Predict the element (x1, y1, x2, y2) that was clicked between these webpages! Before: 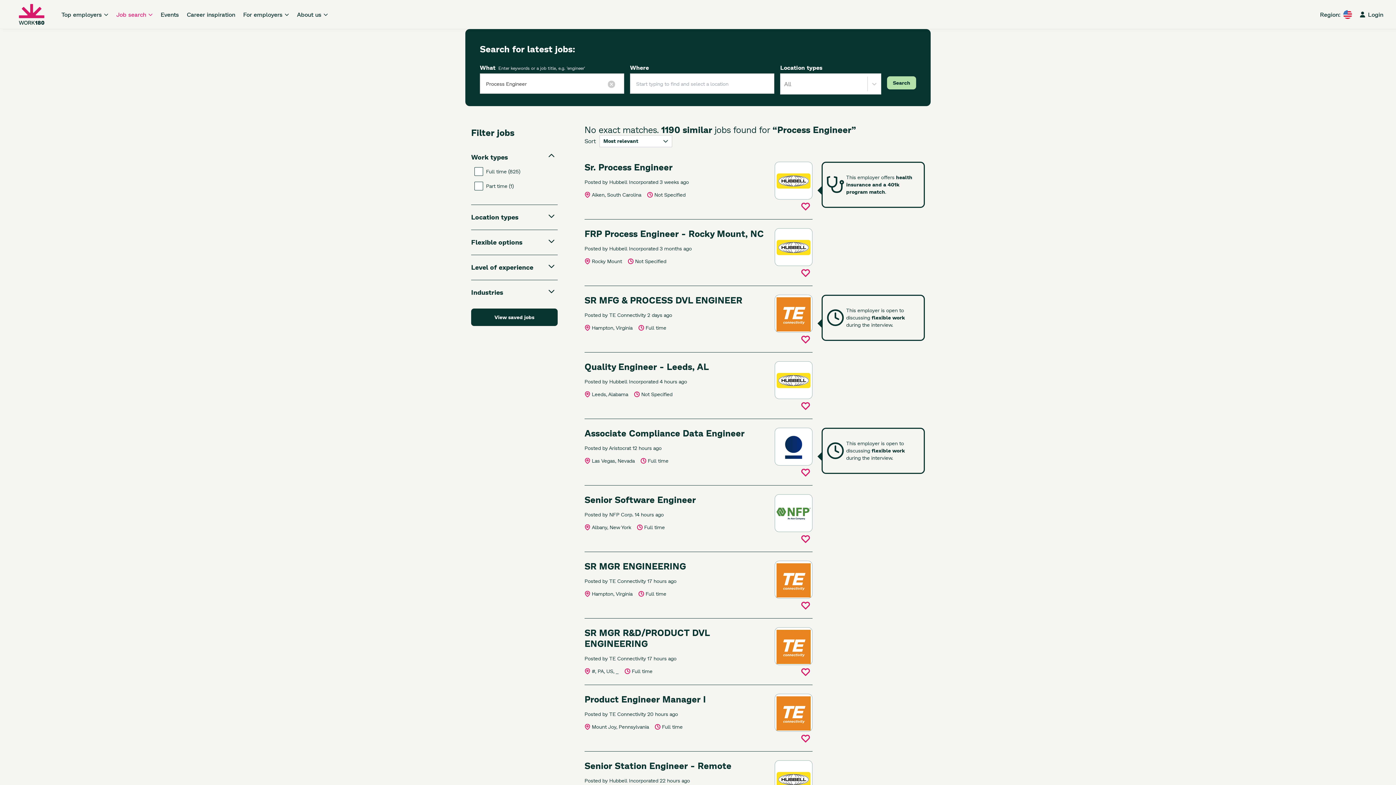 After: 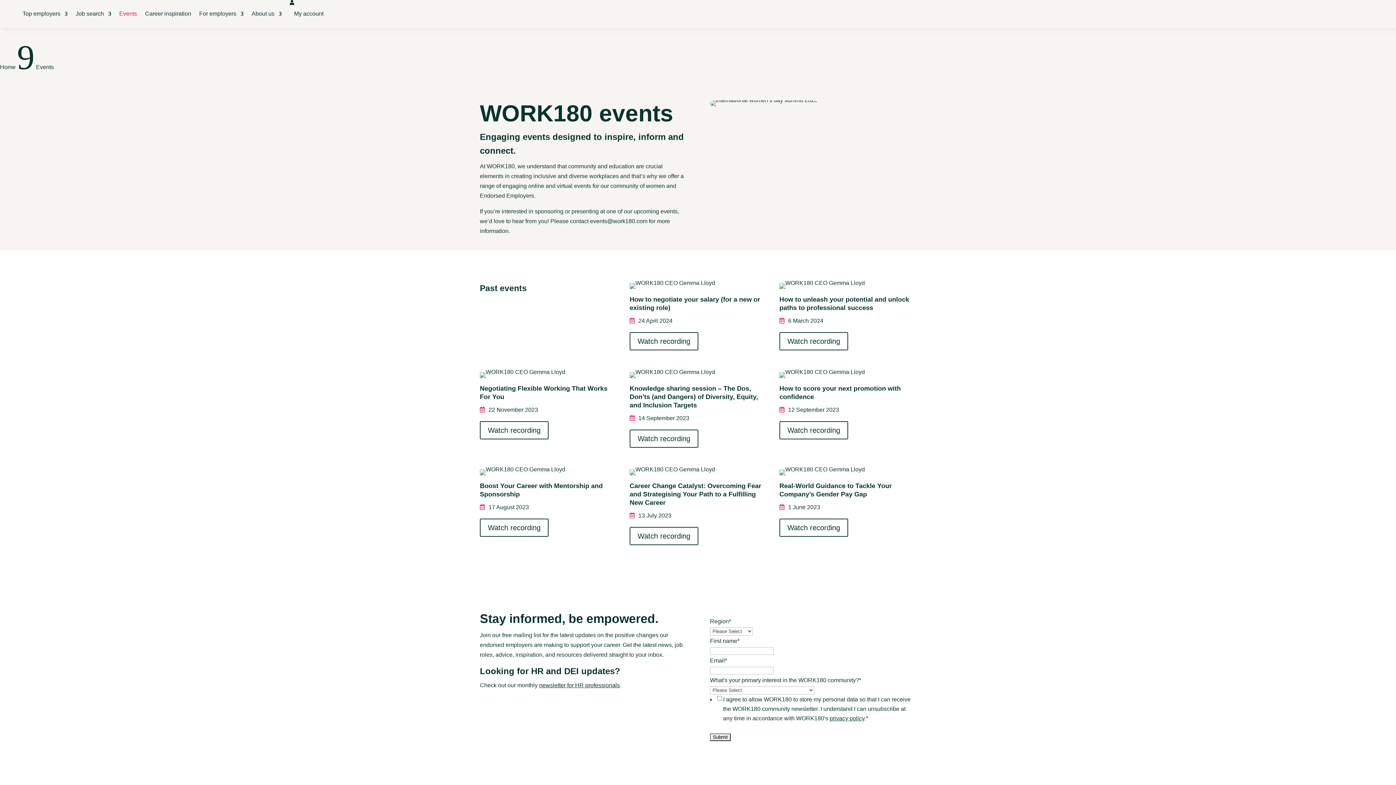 Action: bbox: (160, 0, 178, 28) label: Events